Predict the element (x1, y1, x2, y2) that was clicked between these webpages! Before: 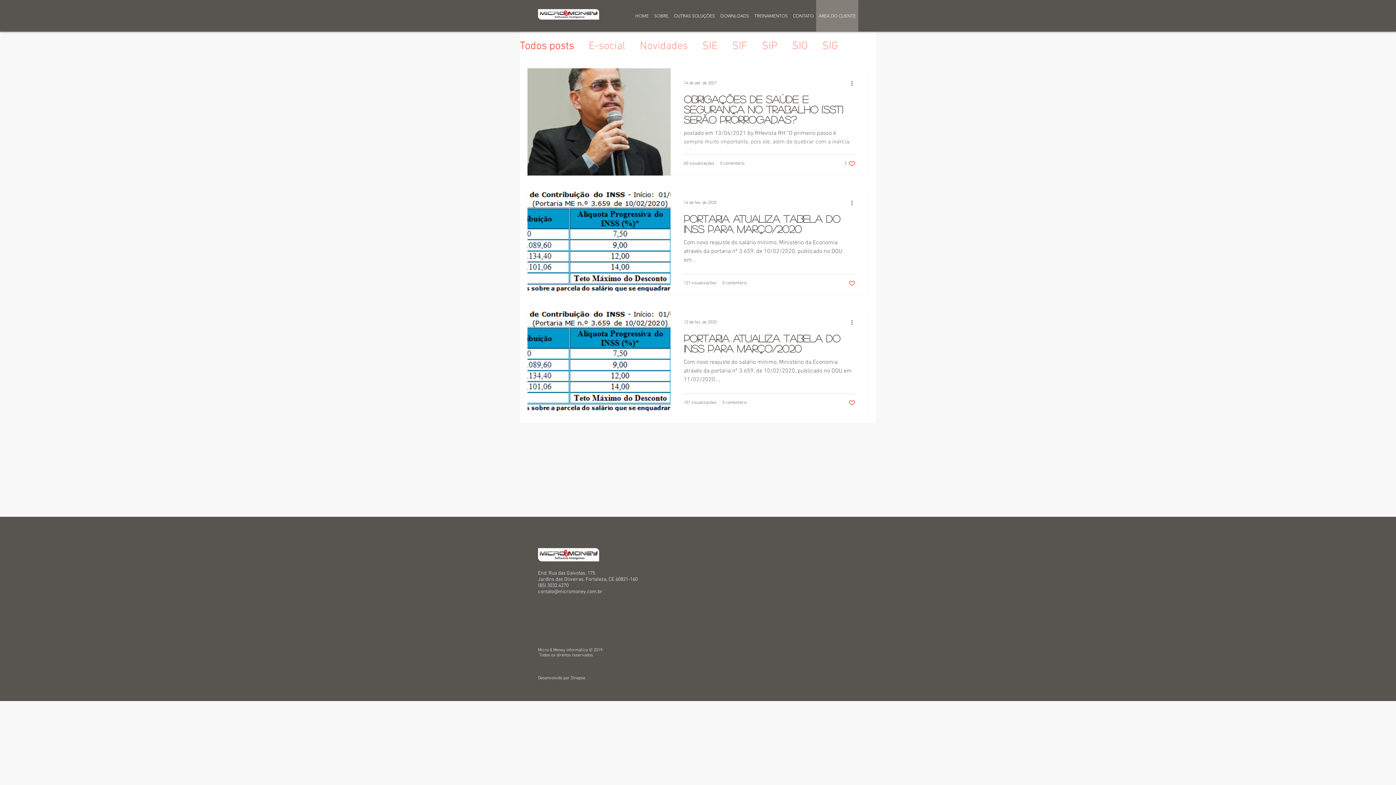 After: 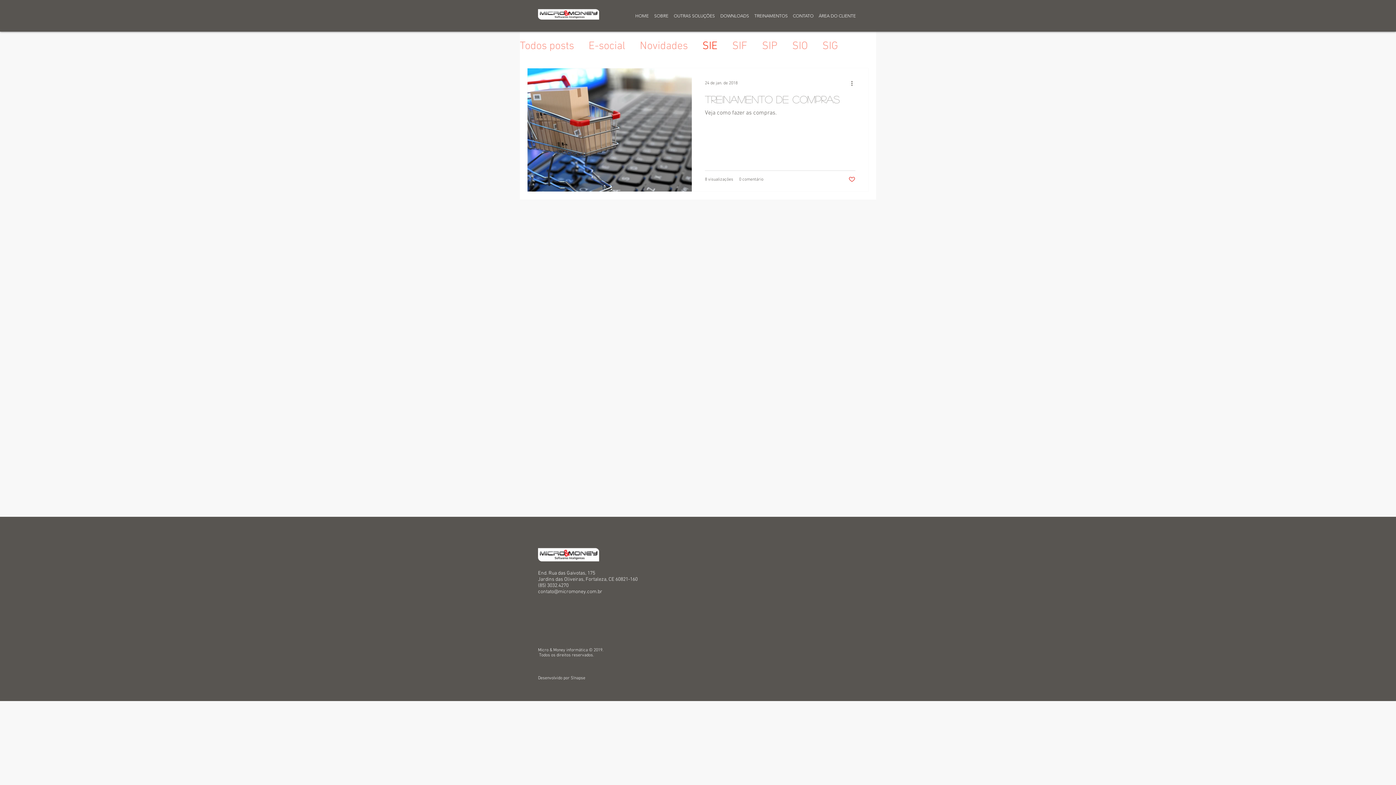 Action: label: SIE bbox: (702, 39, 717, 52)